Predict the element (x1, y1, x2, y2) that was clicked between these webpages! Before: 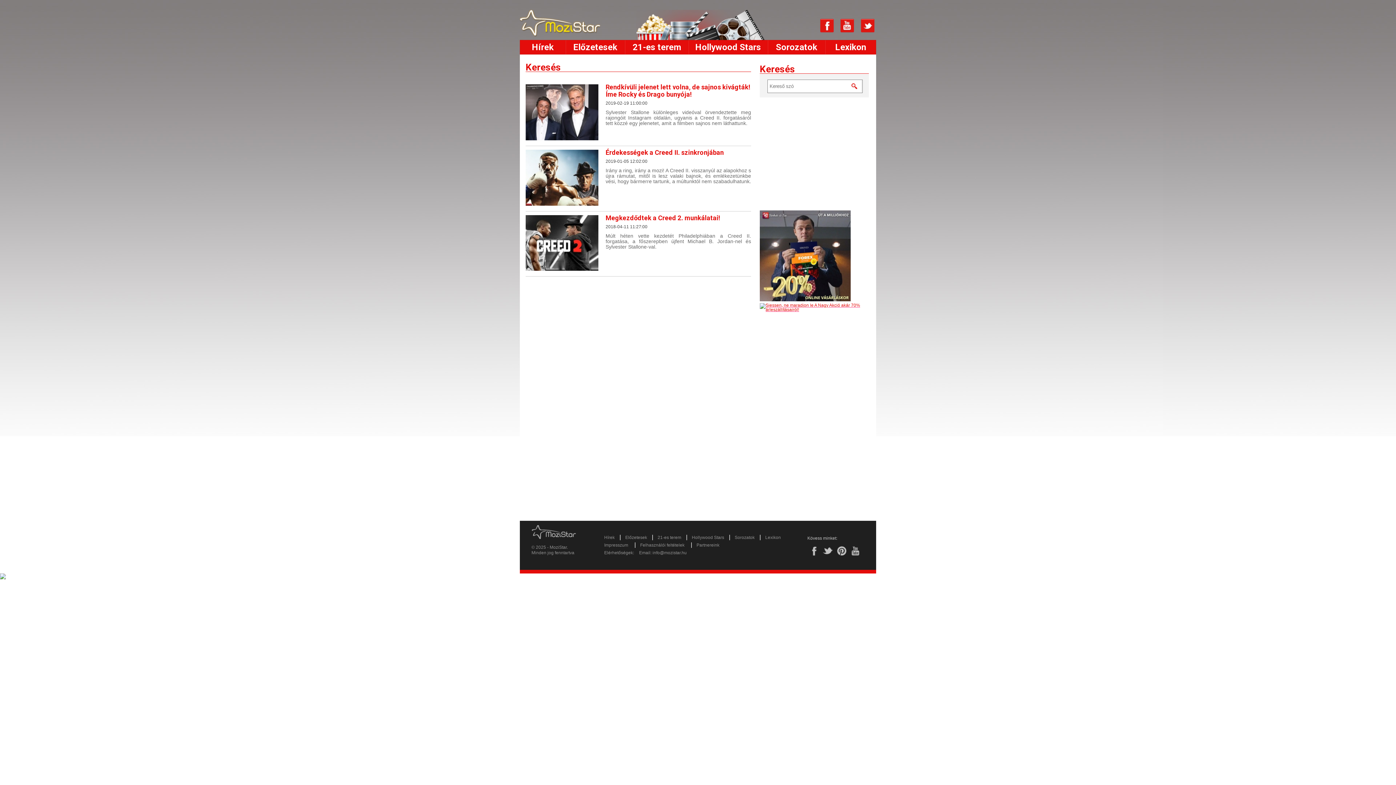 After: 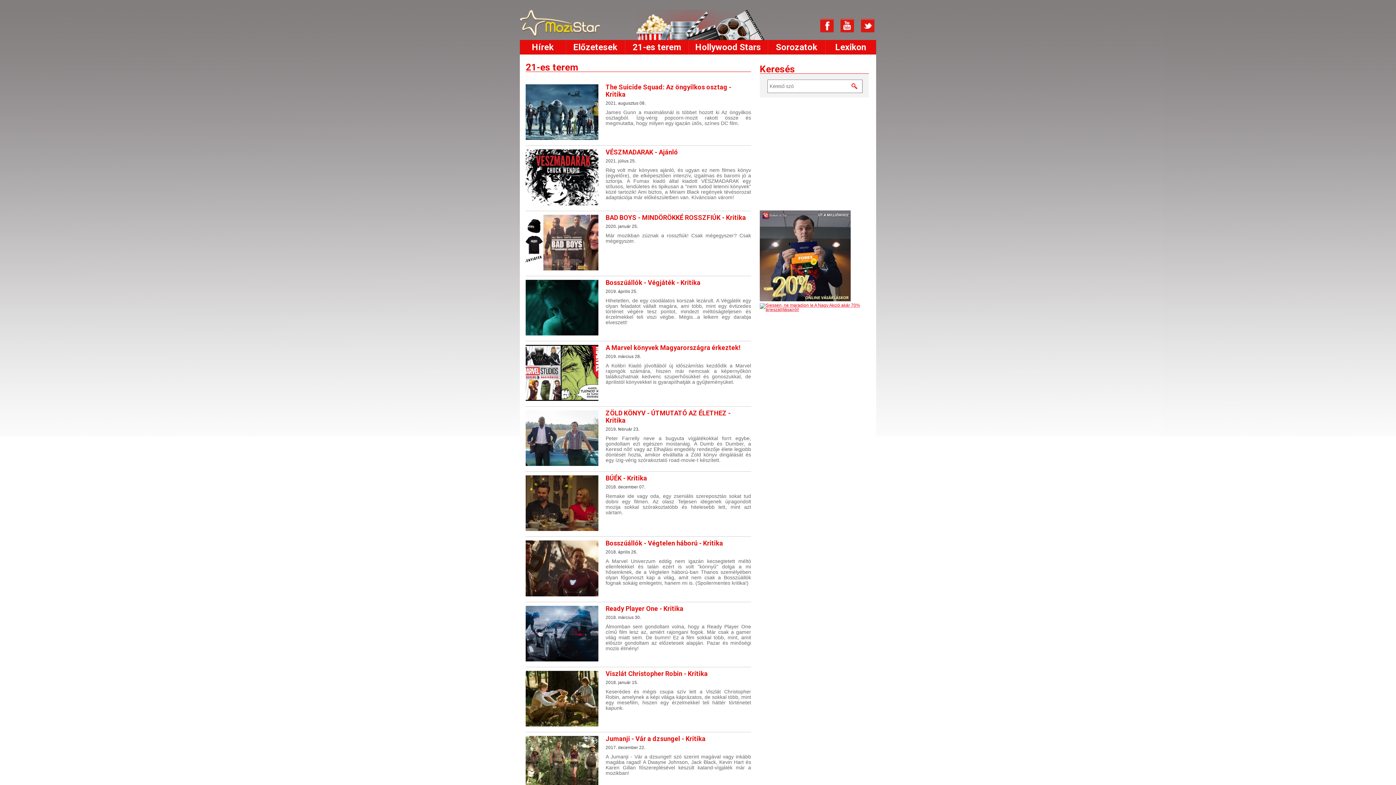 Action: label: 21-es terem bbox: (657, 535, 681, 540)